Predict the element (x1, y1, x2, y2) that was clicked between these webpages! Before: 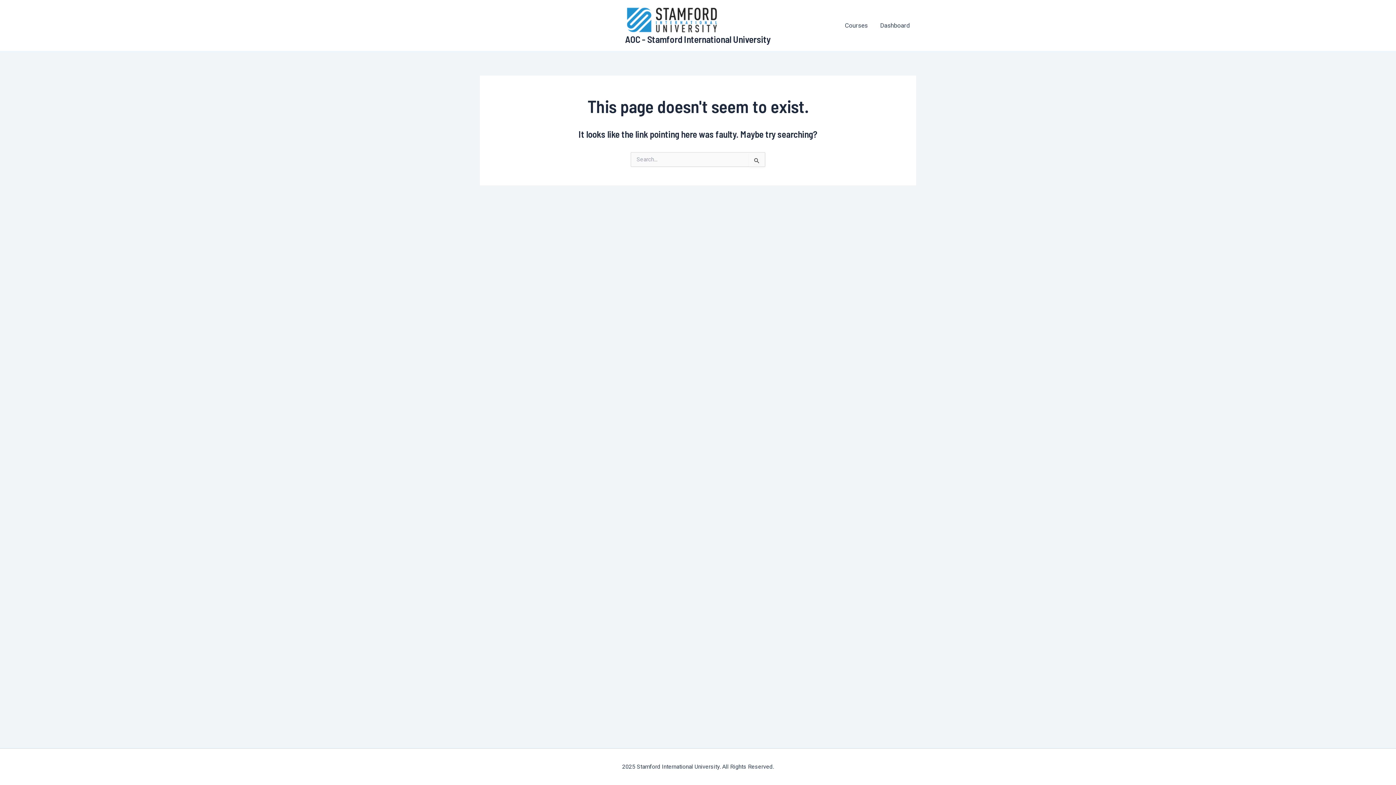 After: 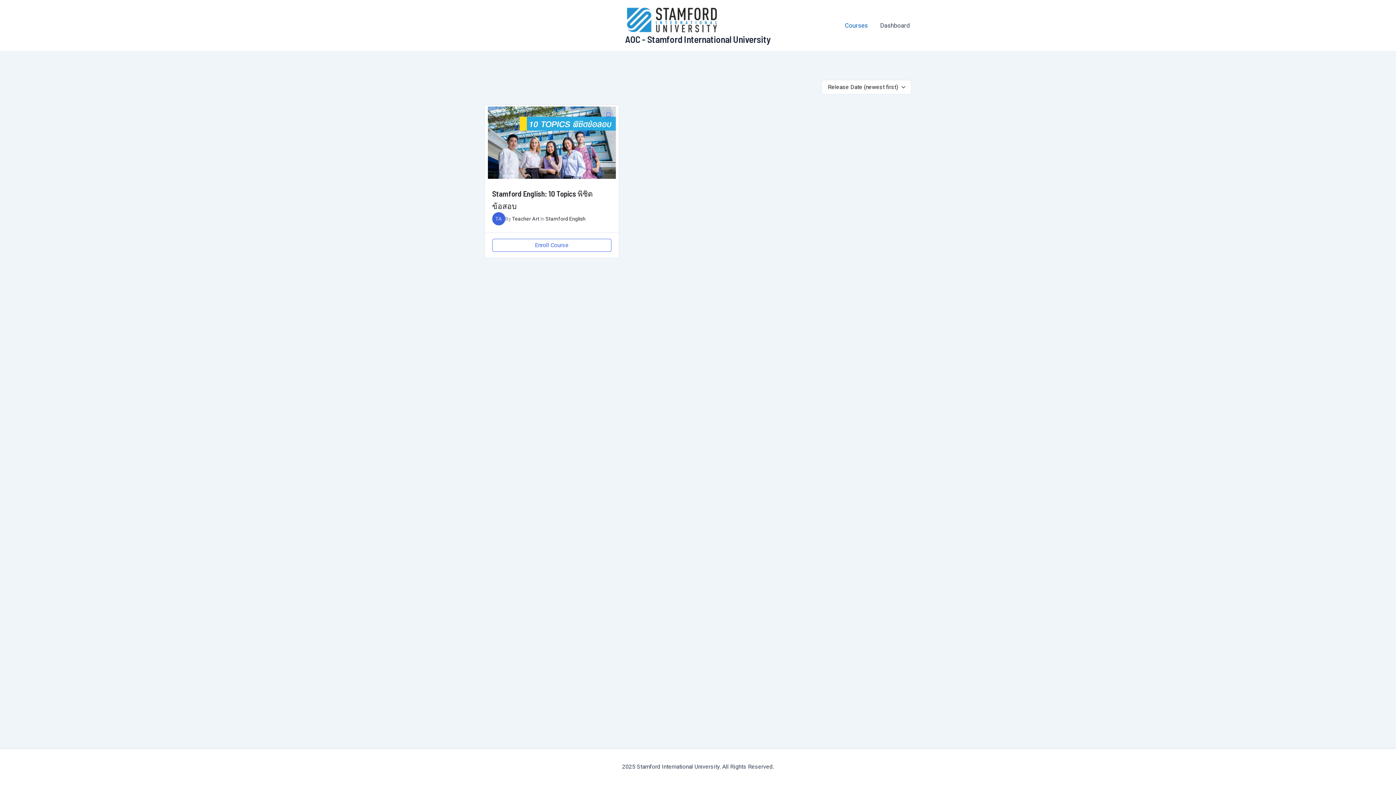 Action: bbox: (838, 16, 874, 34) label: Courses